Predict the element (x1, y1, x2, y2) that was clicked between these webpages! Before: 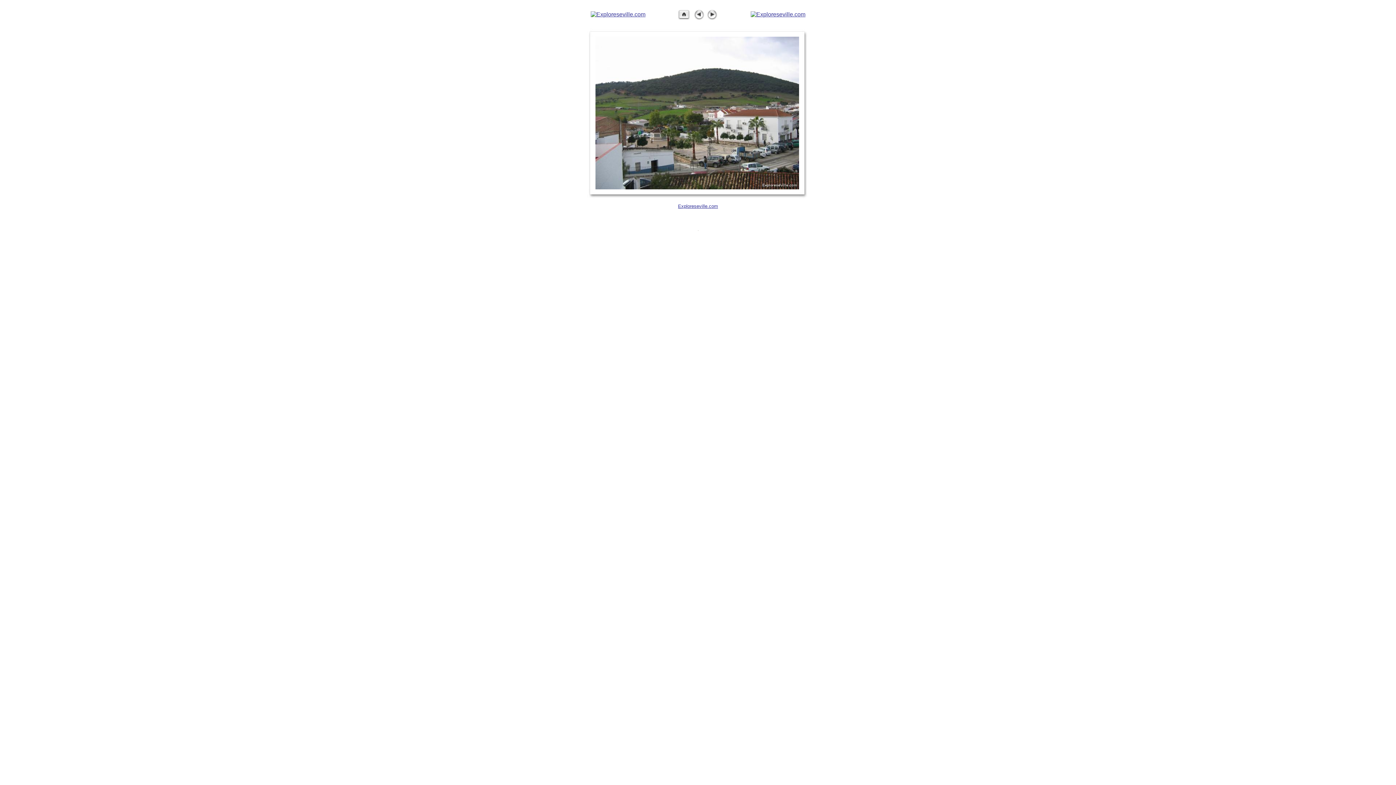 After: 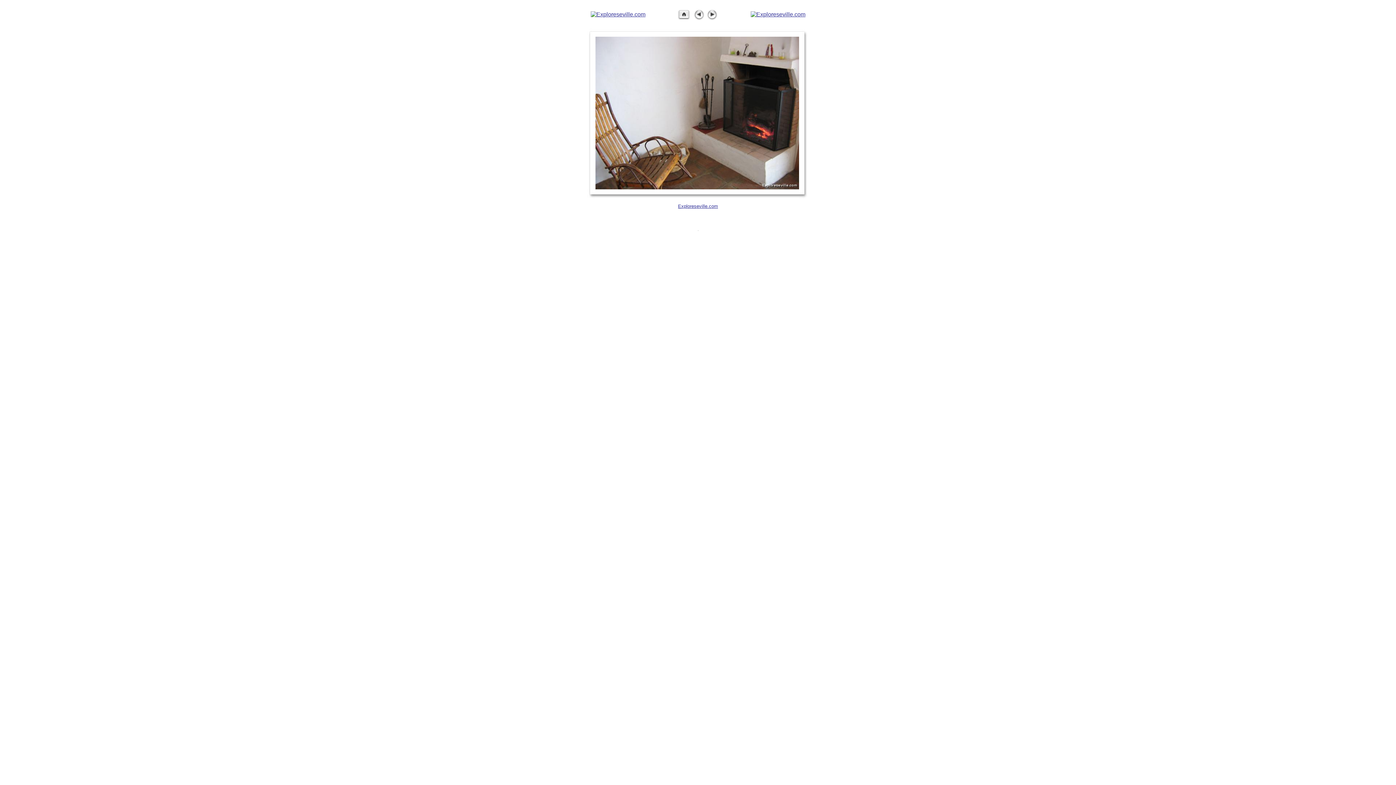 Action: bbox: (706, 16, 718, 22)